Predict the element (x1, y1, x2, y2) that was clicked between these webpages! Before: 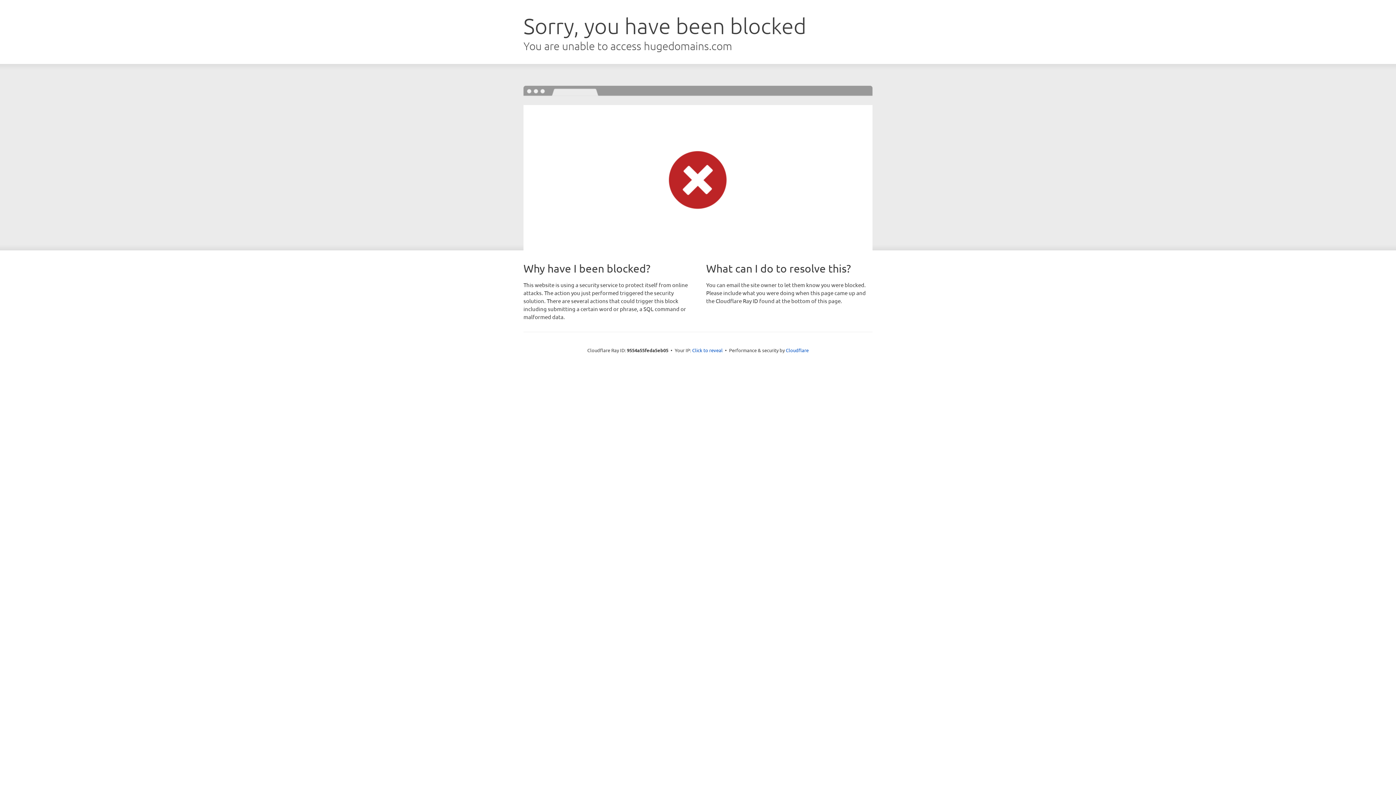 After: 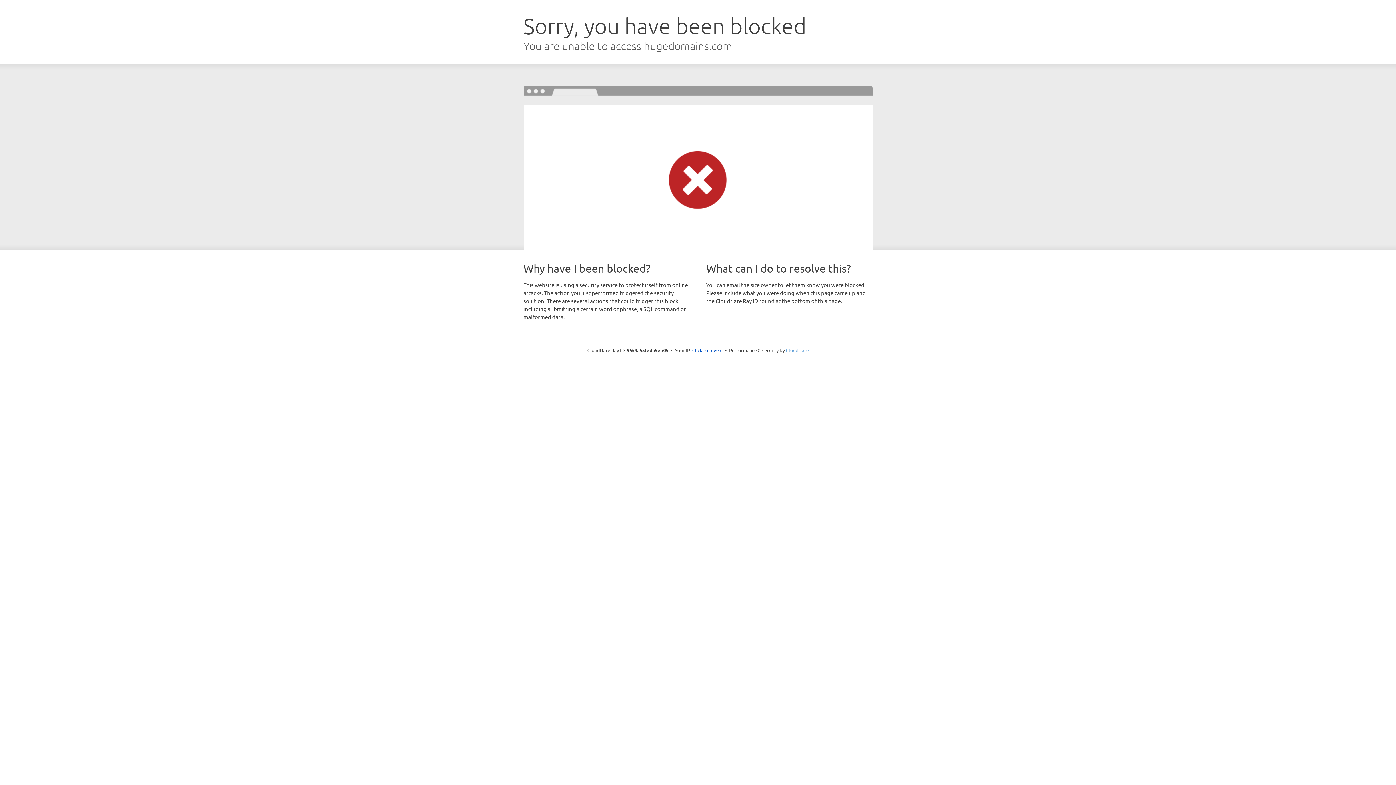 Action: bbox: (786, 347, 808, 353) label: Cloudflare